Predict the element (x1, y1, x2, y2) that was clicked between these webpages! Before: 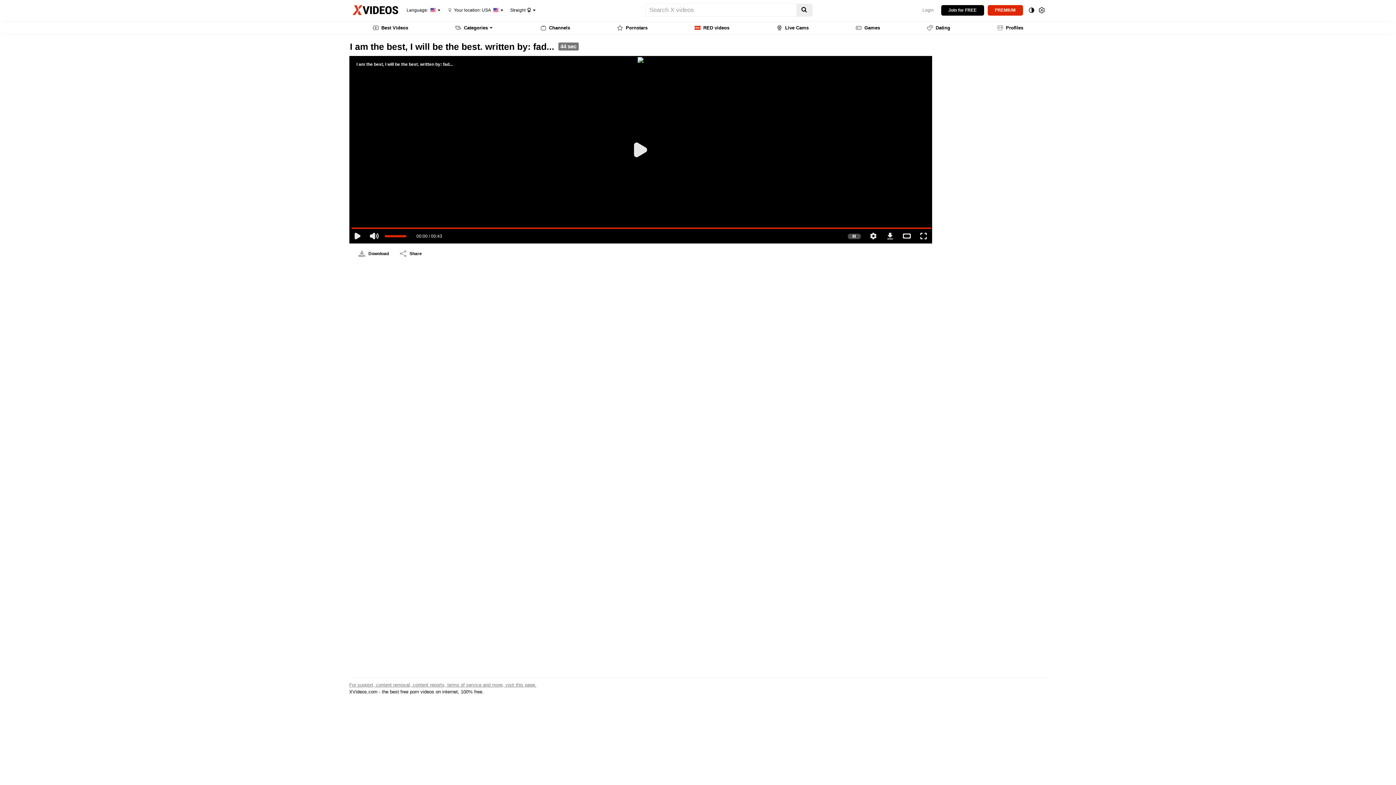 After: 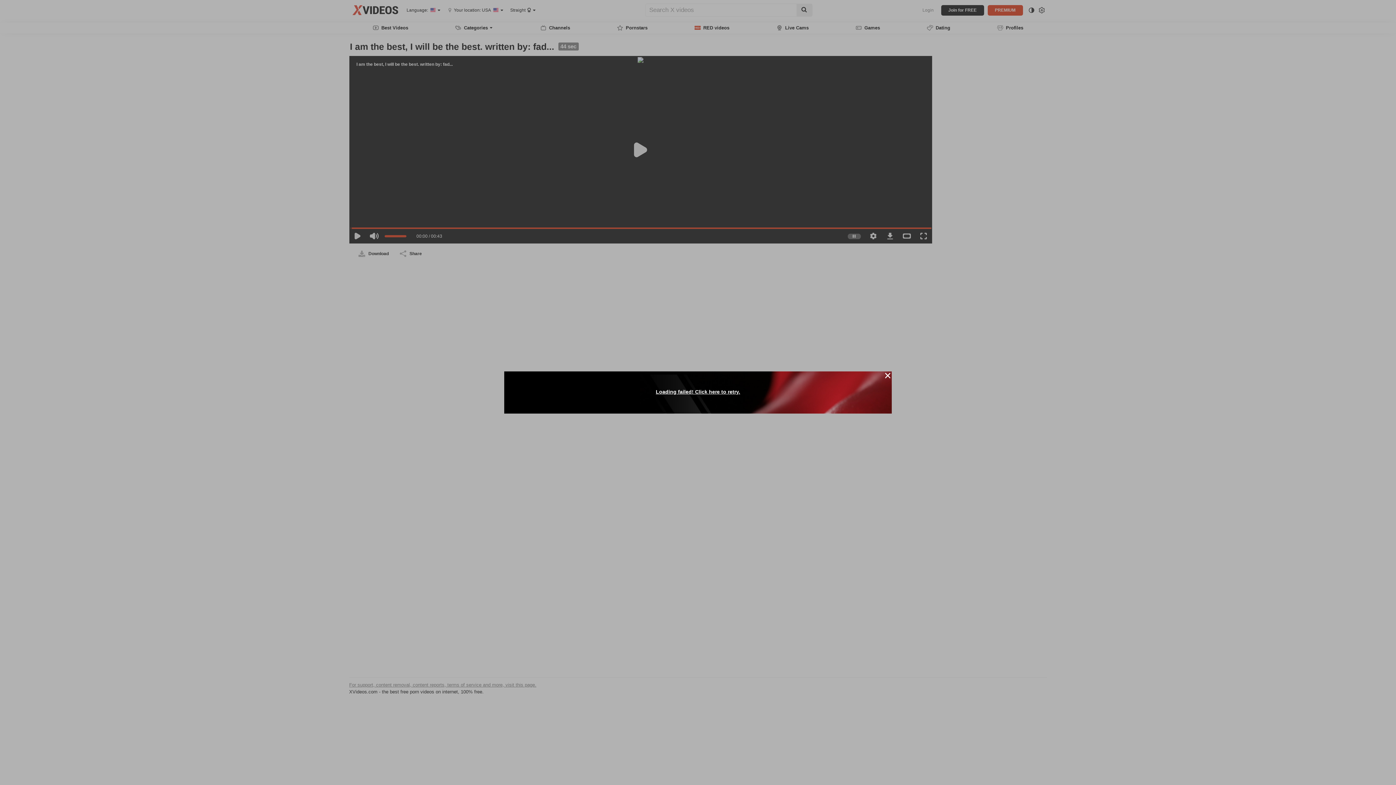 Action: bbox: (919, 4, 937, 15) label: Login